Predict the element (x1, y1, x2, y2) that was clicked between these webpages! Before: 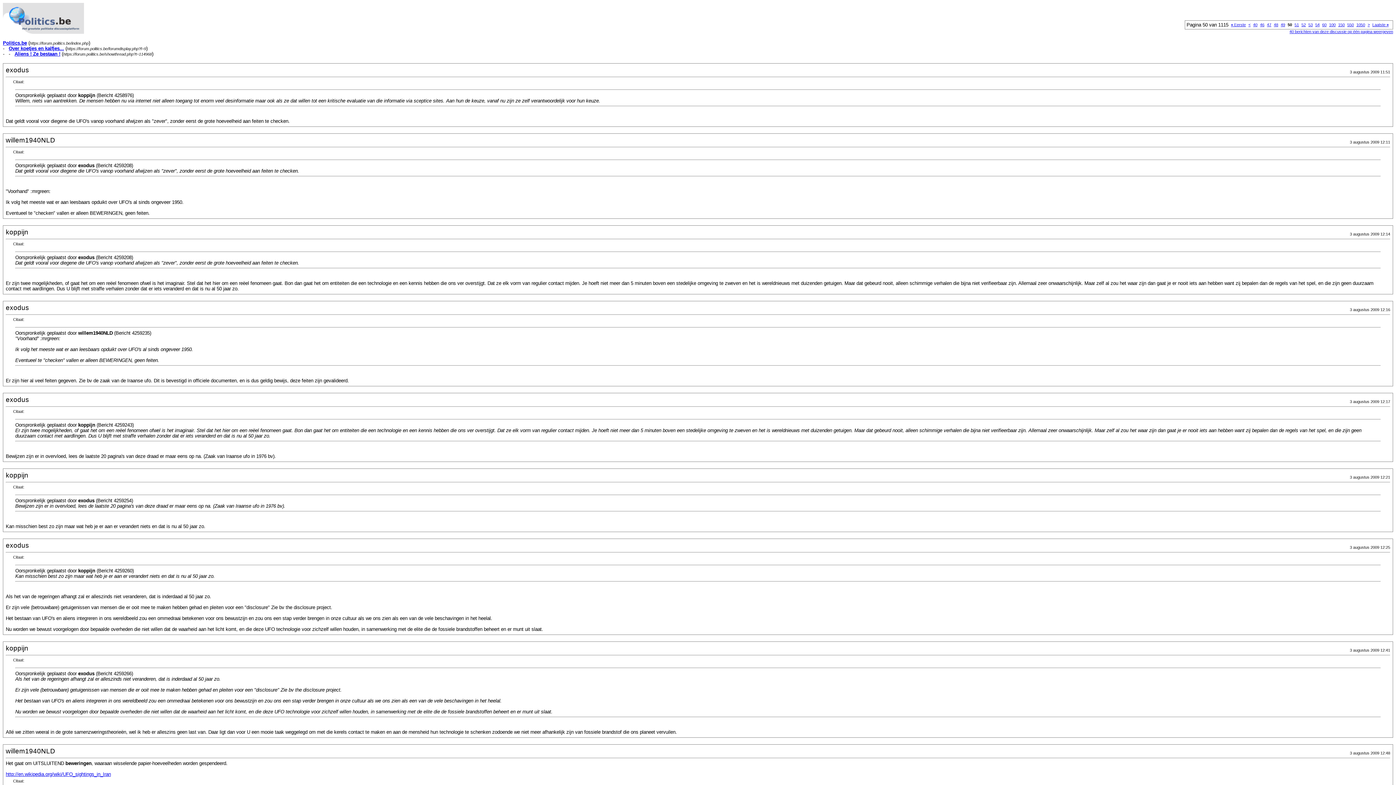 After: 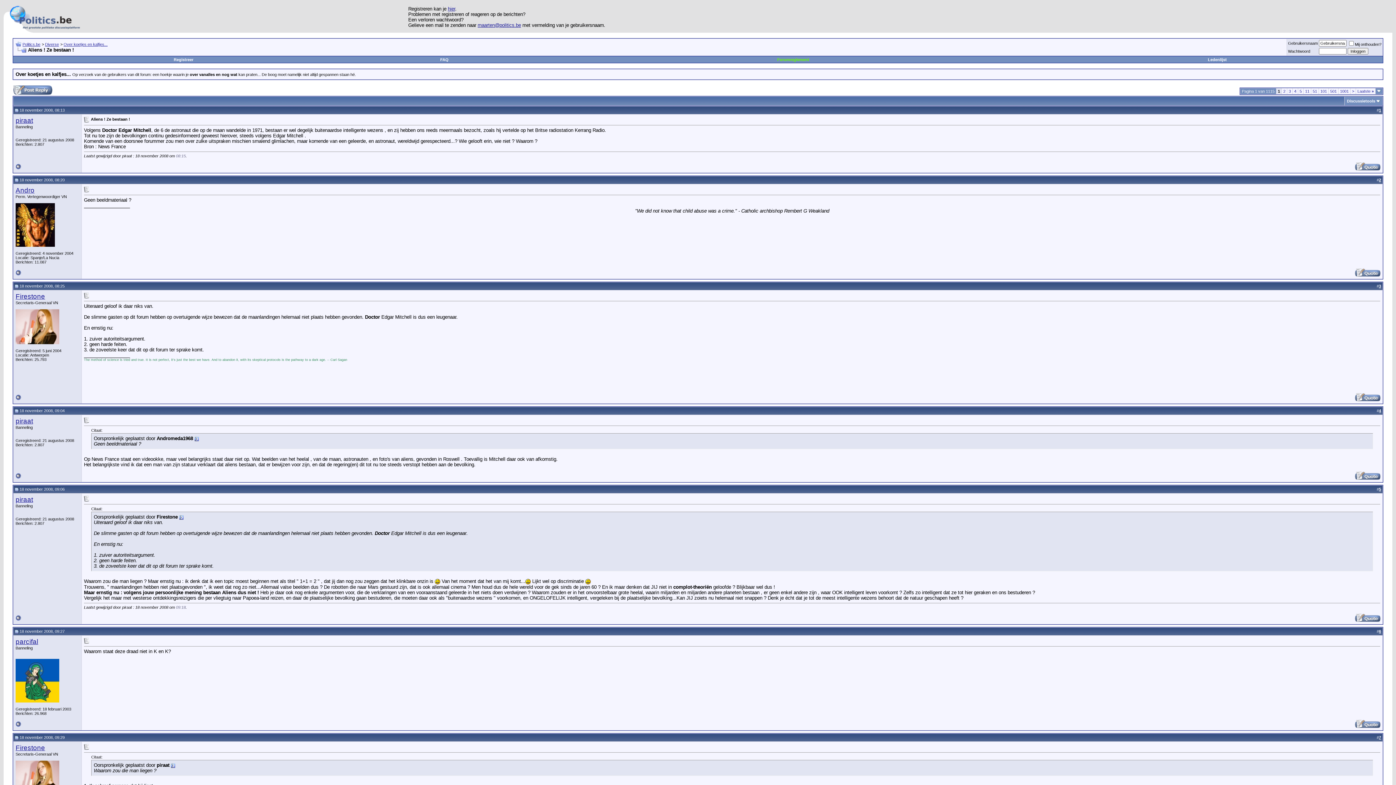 Action: bbox: (14, 51, 60, 56) label: Aliens ! Ze bestaan !